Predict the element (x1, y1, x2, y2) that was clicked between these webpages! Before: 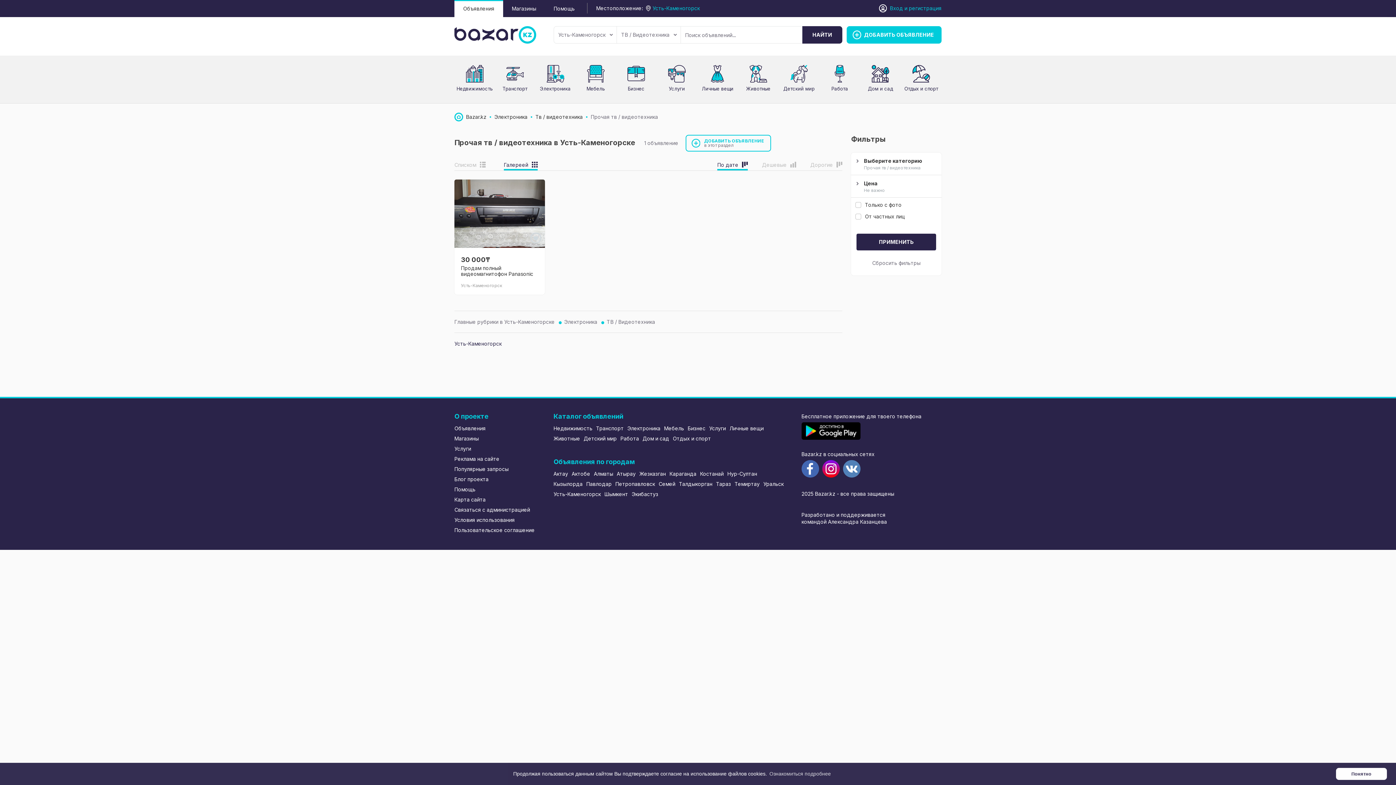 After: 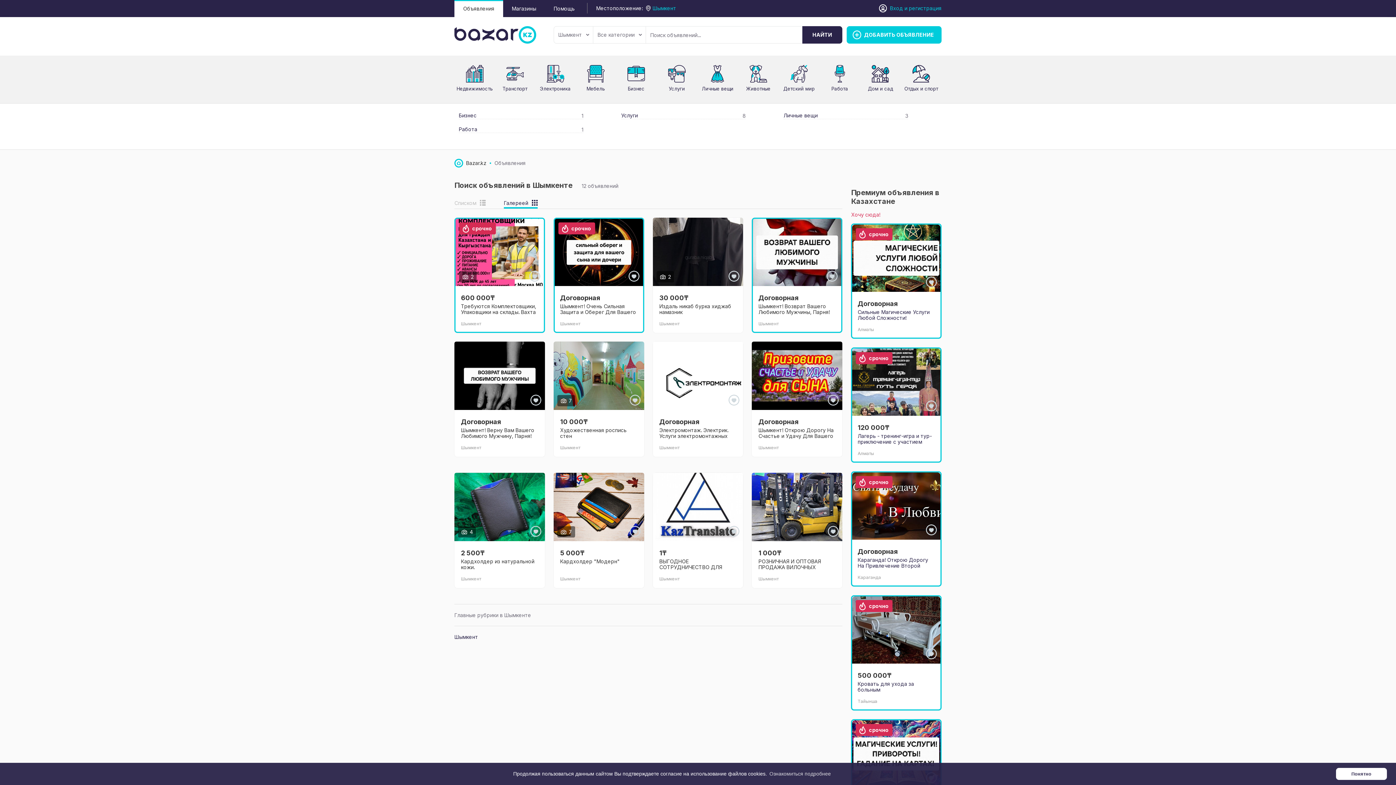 Action: label: Шымкент bbox: (604, 489, 628, 499)